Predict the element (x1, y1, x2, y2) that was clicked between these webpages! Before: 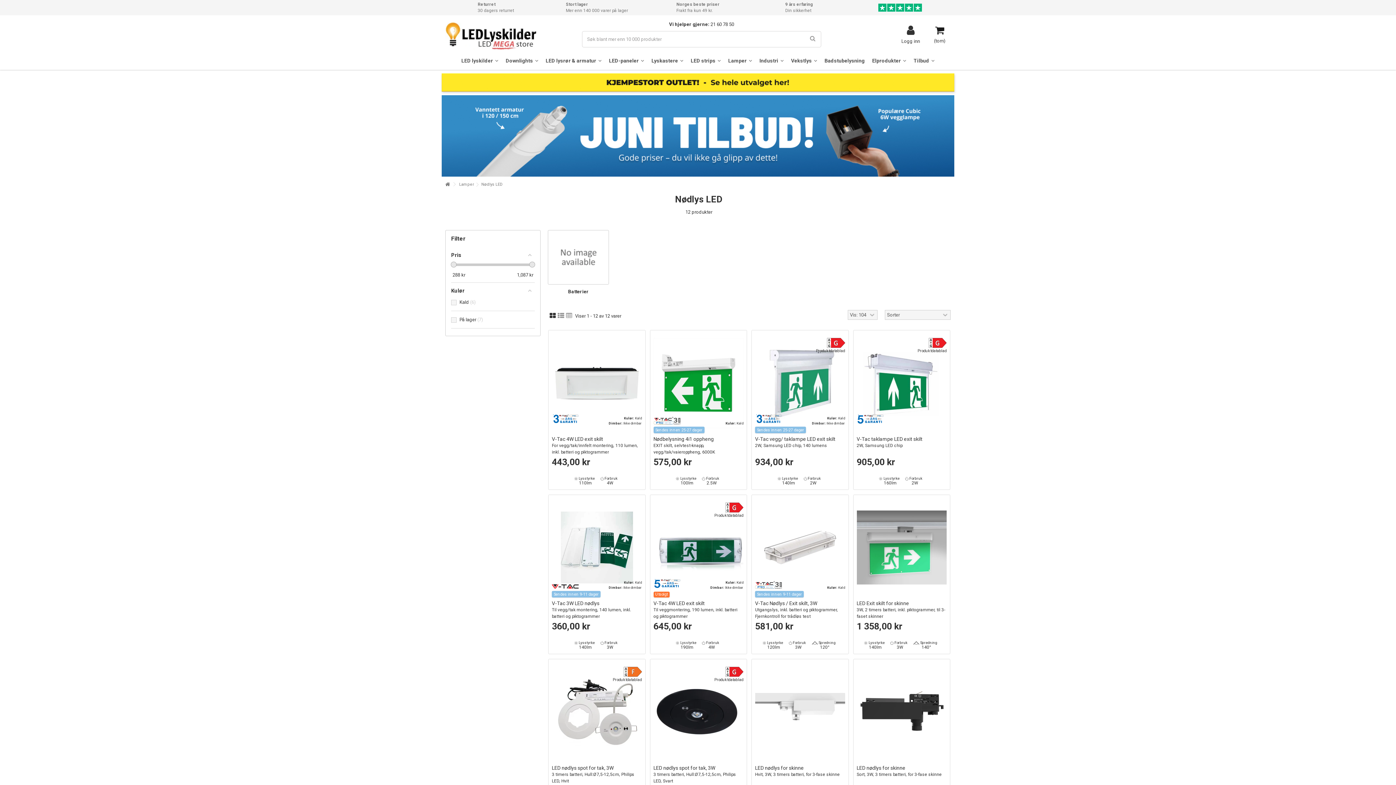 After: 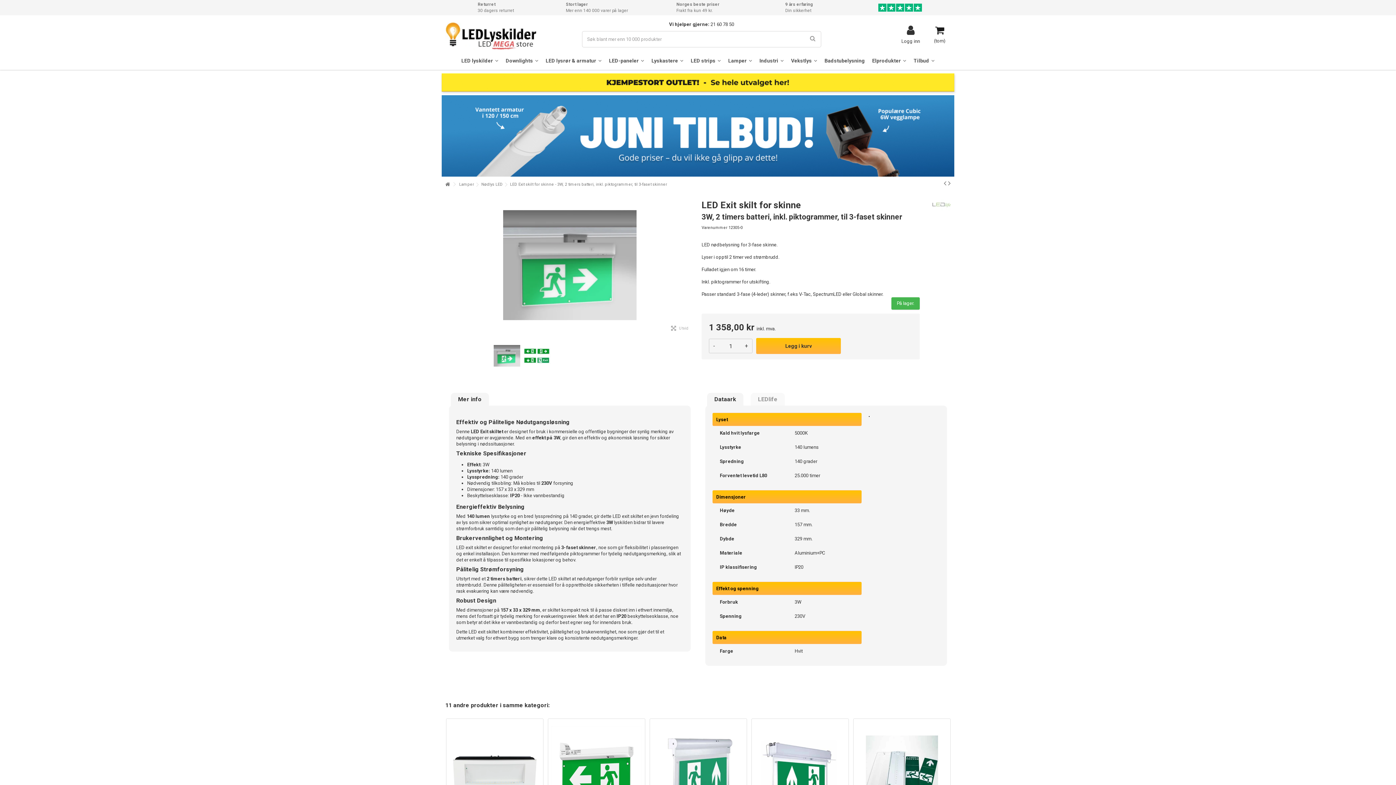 Action: bbox: (856, 600, 946, 620) label: LED Exit skilt for skinne


3W, 2 timers batteri, inkl. piktogrammer, til 3-faset skinner